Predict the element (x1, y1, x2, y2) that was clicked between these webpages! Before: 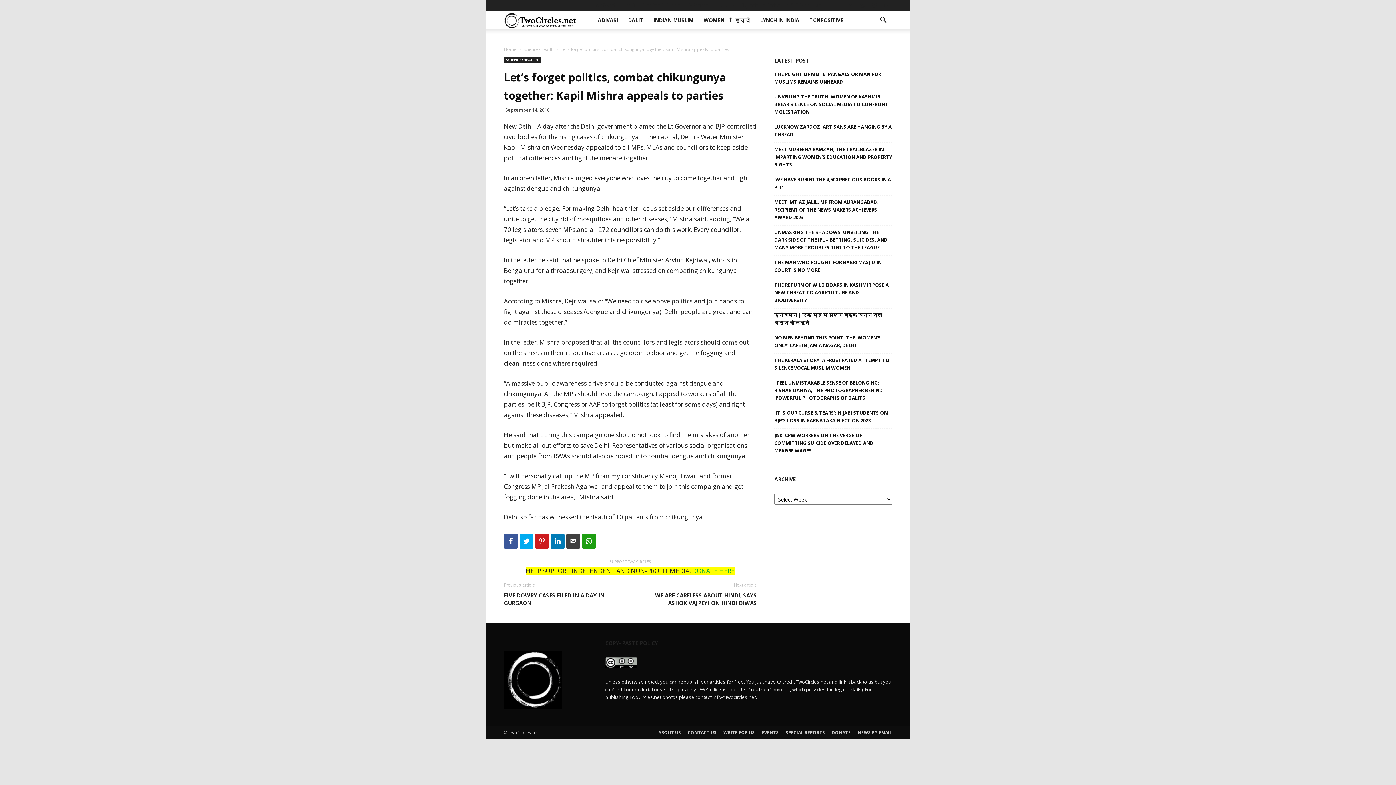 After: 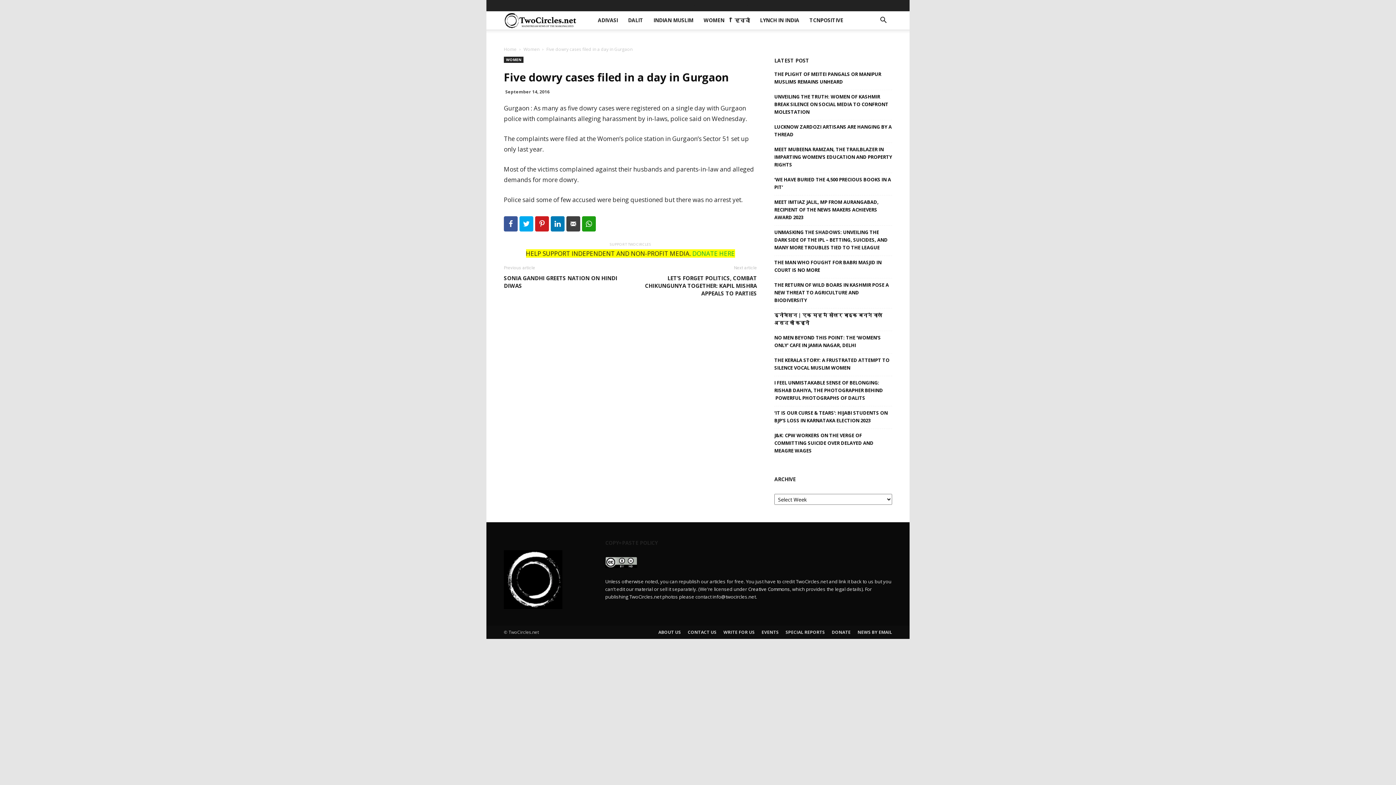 Action: label: FIVE DOWRY CASES FILED IN A DAY IN GURGAON bbox: (504, 592, 621, 607)